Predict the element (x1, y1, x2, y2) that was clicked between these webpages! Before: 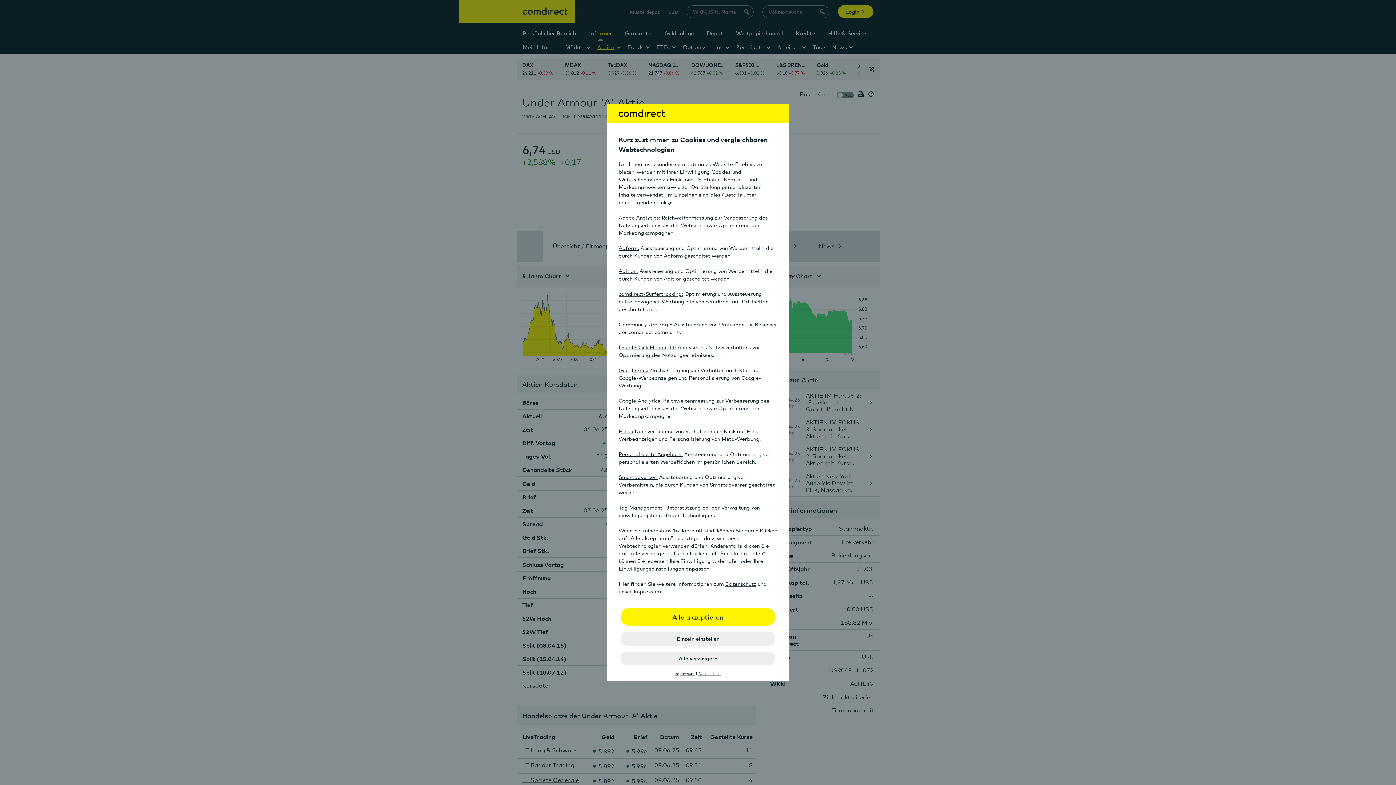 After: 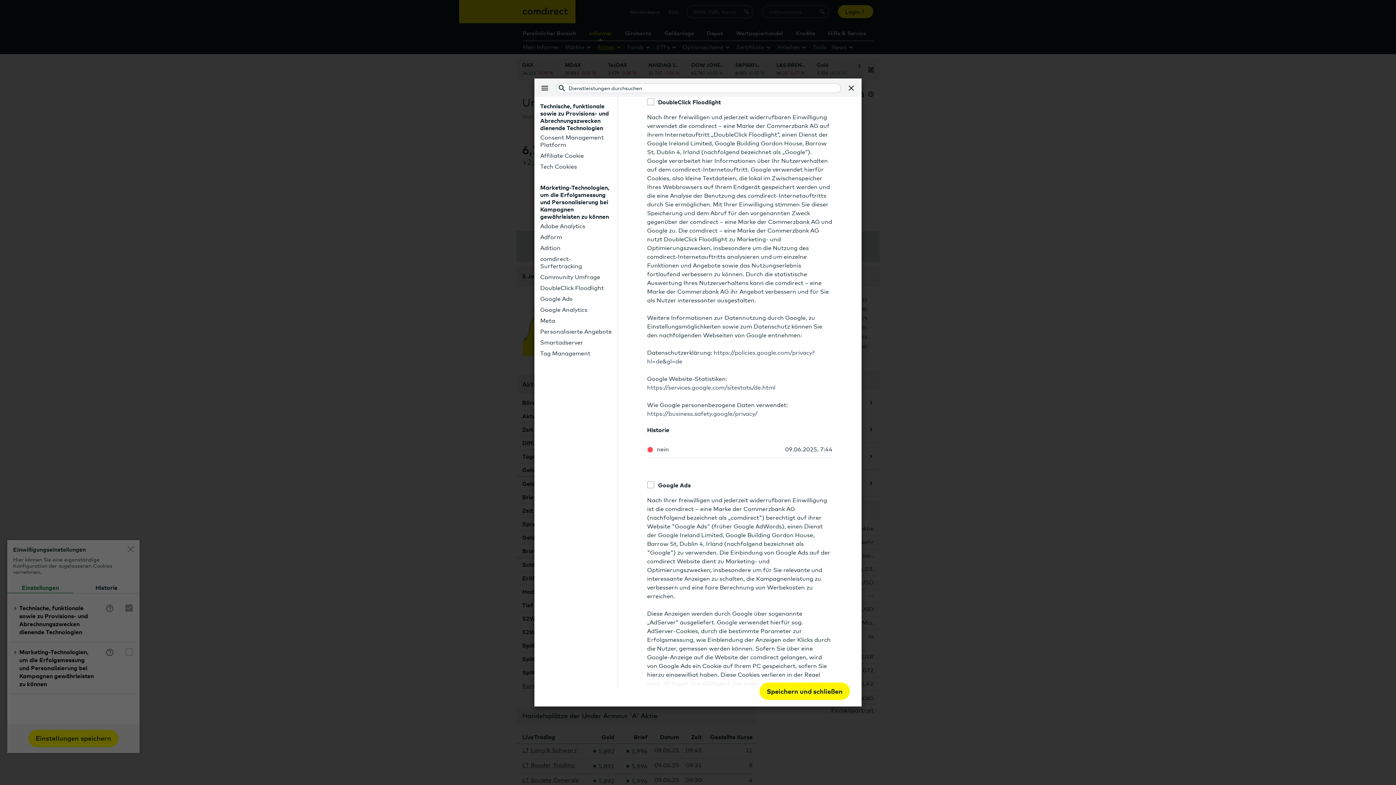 Action: bbox: (618, 344, 676, 350) label: DoubleClick Floodlight: